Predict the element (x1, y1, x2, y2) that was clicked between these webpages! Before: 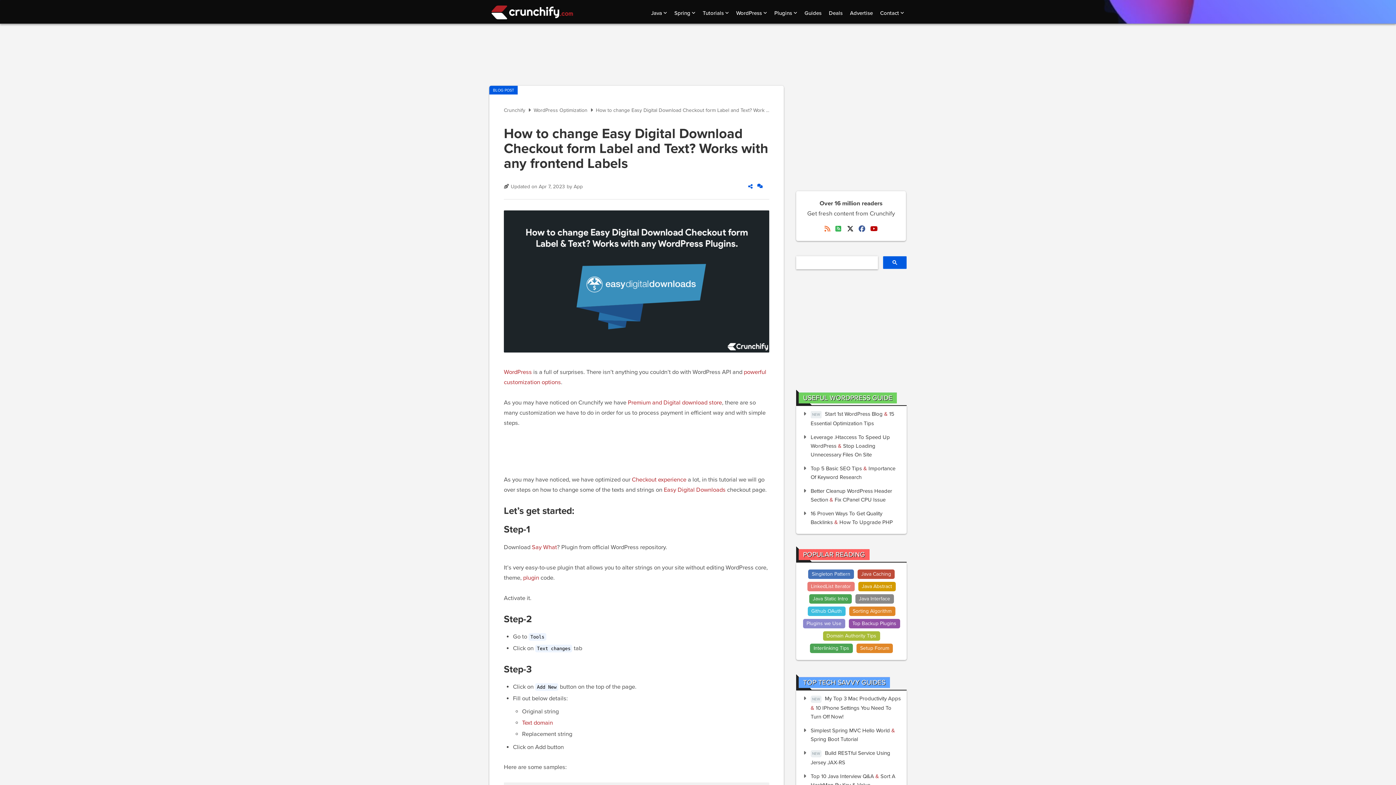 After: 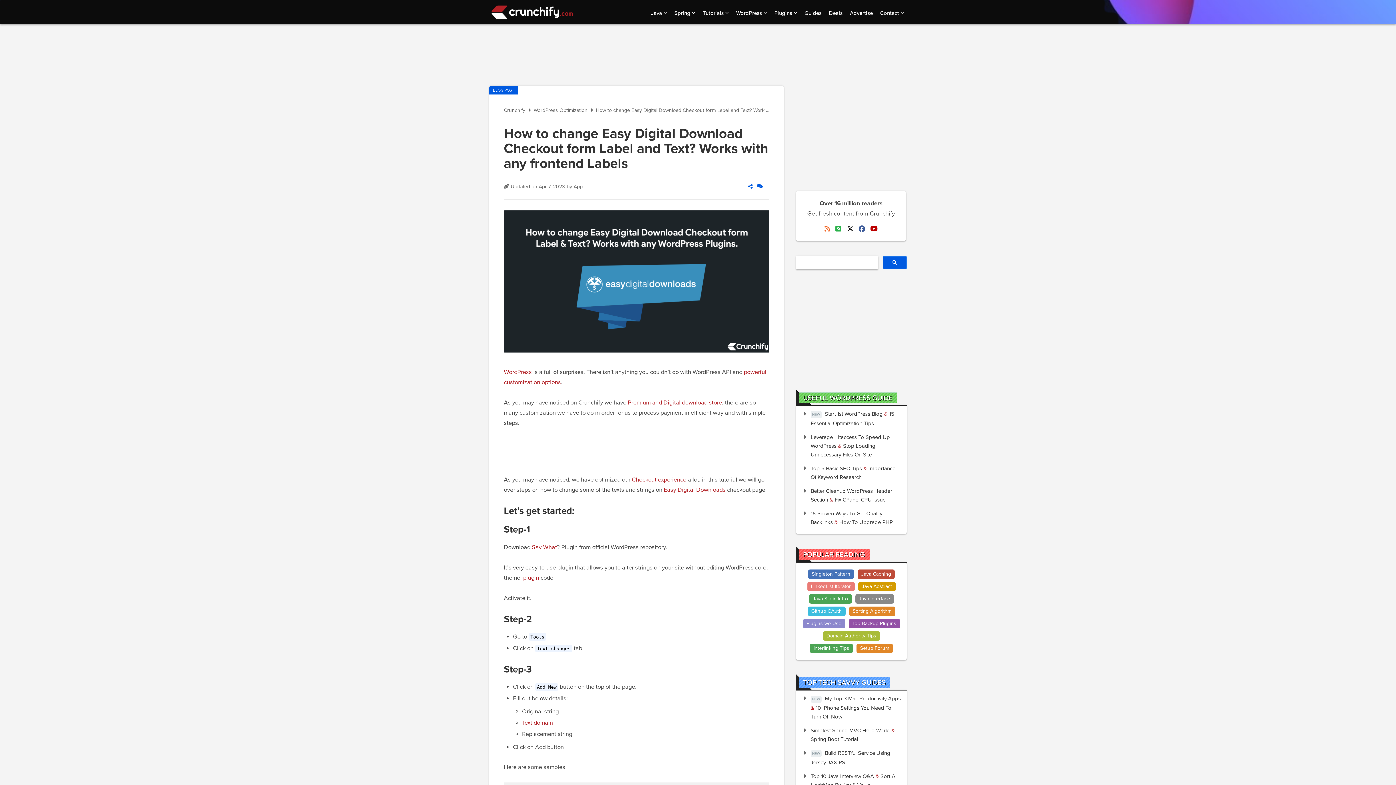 Action: label:   bbox: (858, 228, 866, 232)